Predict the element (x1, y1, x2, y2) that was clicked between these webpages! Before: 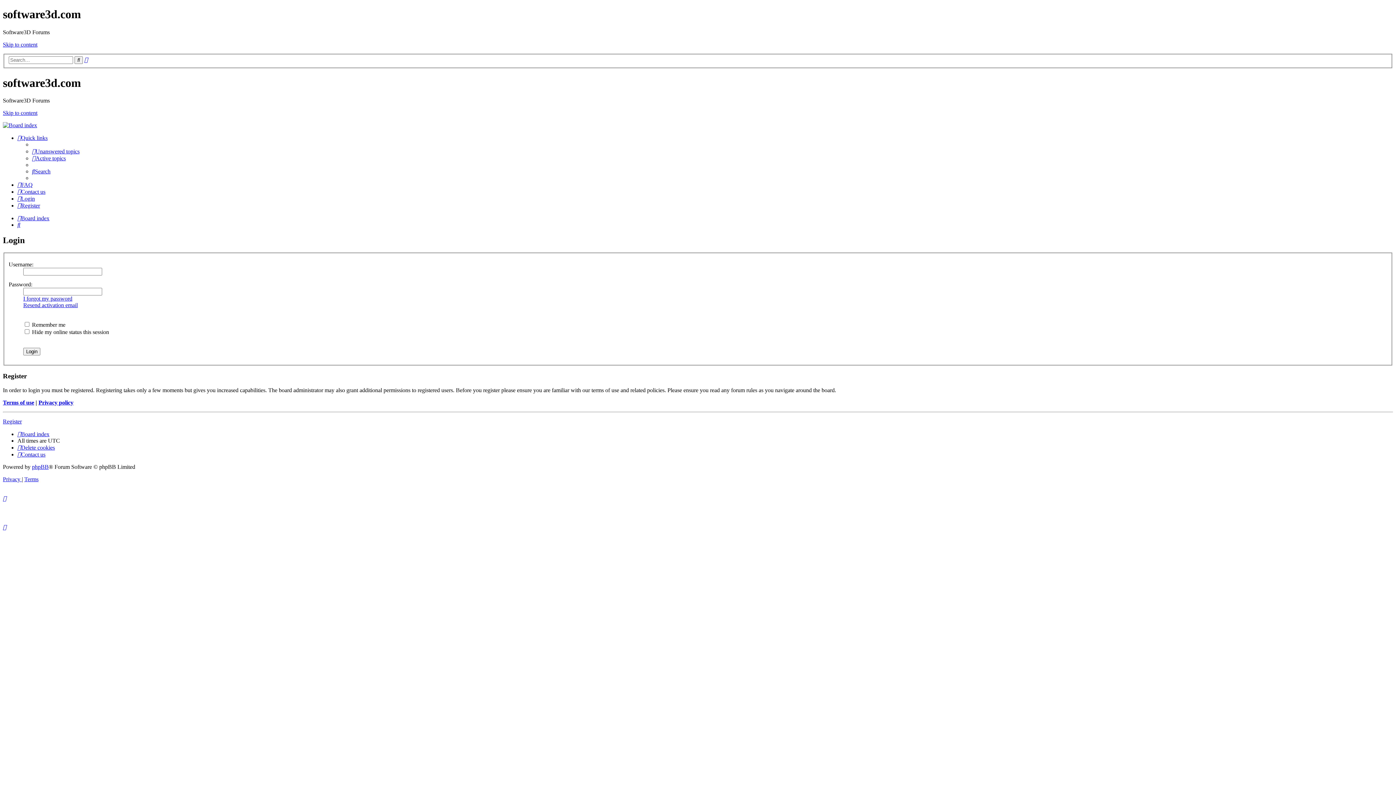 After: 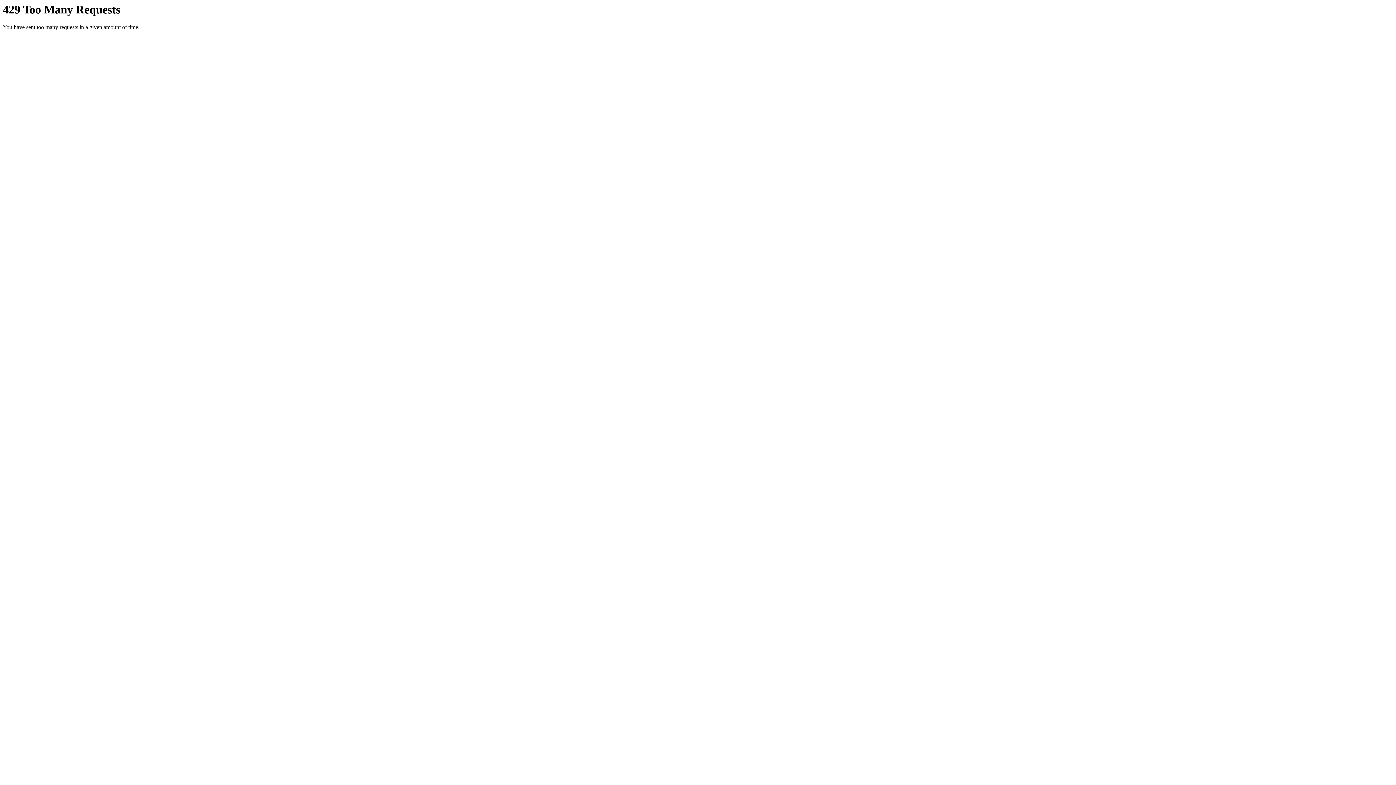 Action: bbox: (2, 476, 21, 482) label: Privacy 